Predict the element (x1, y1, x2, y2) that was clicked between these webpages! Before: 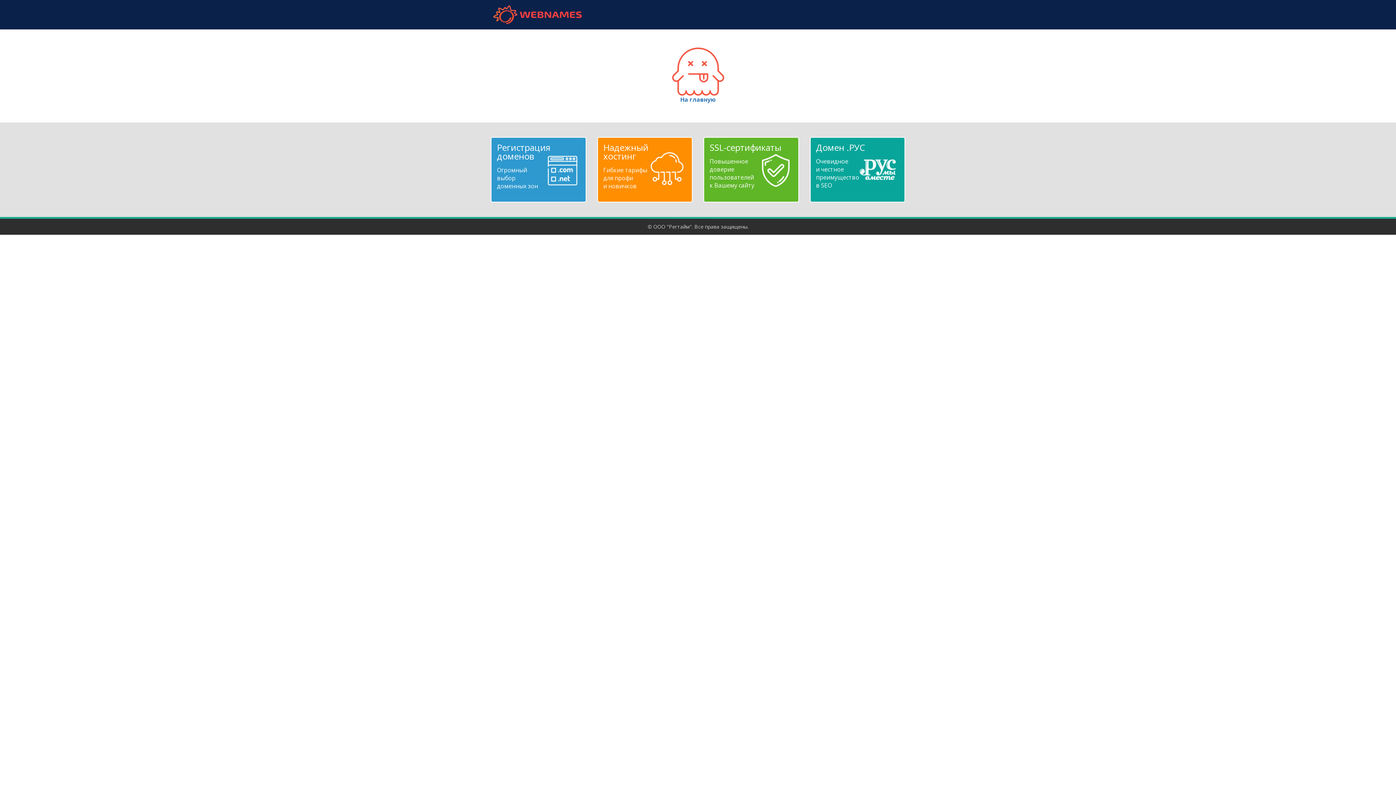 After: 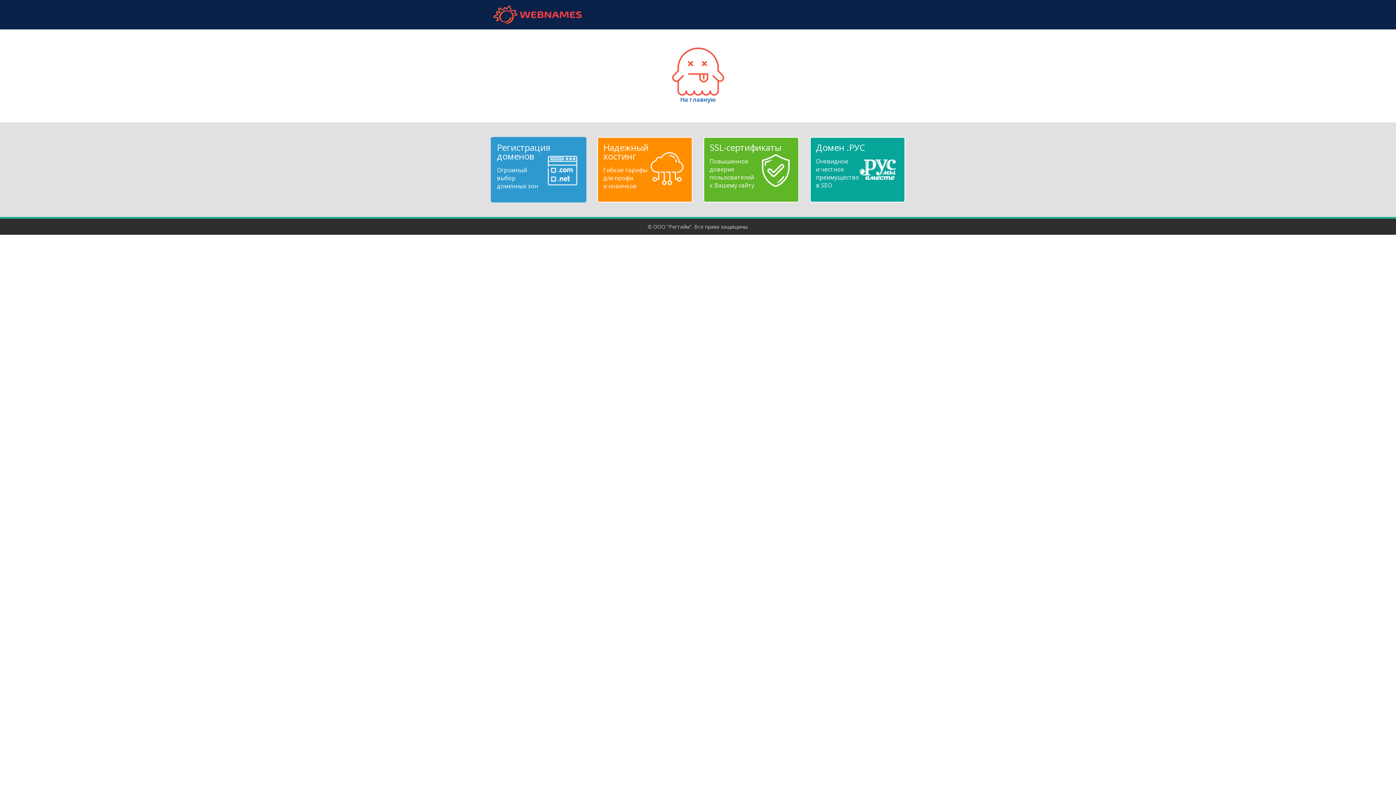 Action: bbox: (497, 143, 580, 190) label: Регистрация доменов
Огромный
выбор
доменных зон